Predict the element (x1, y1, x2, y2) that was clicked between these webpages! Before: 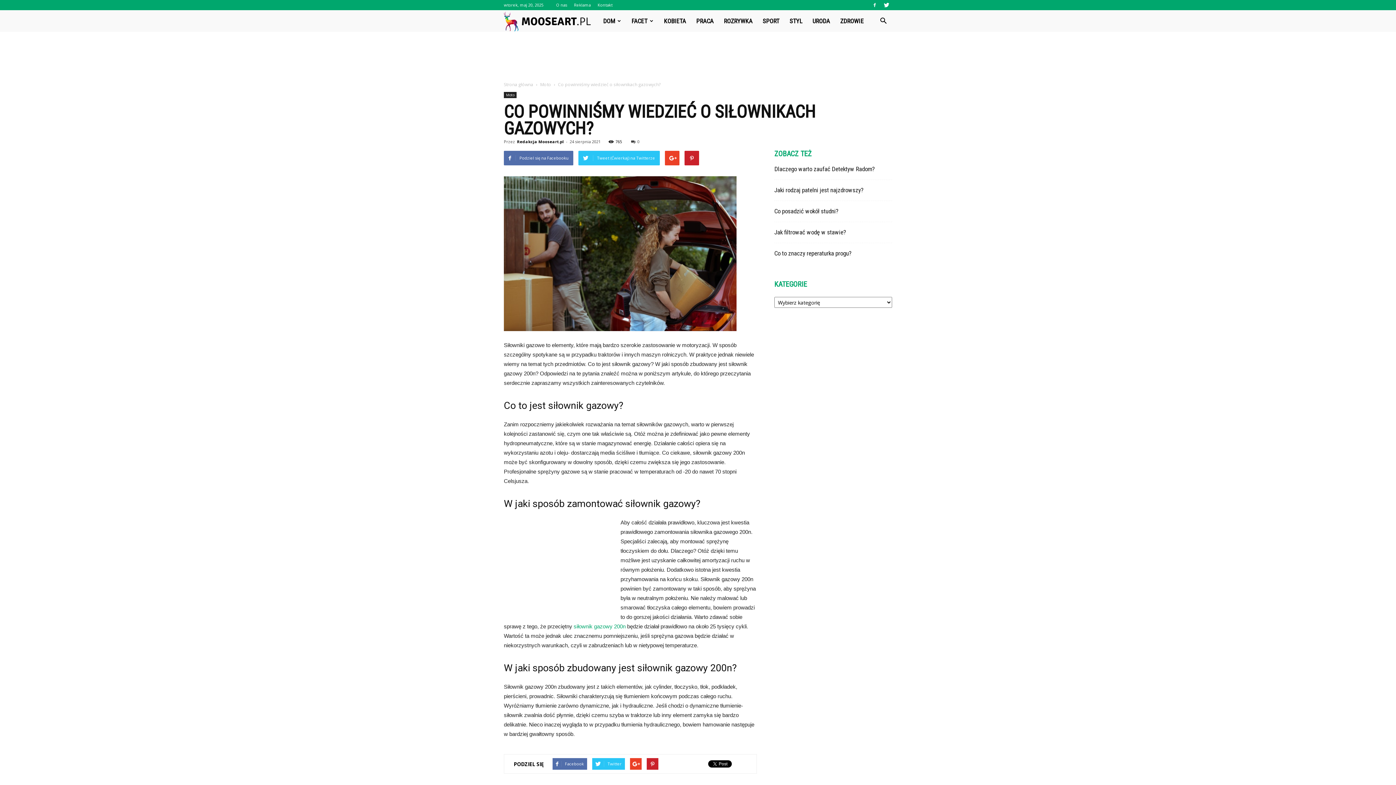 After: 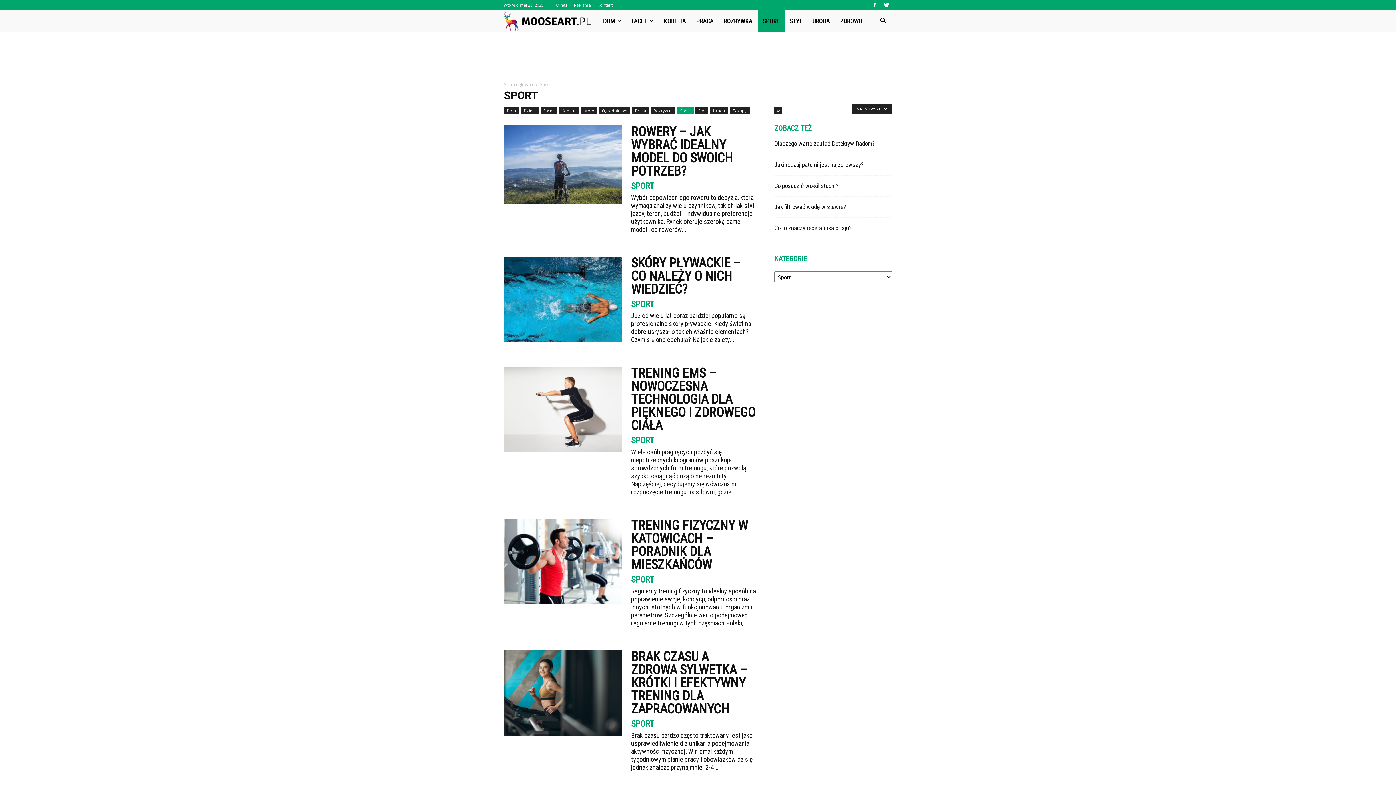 Action: bbox: (757, 10, 784, 32) label: SPORT